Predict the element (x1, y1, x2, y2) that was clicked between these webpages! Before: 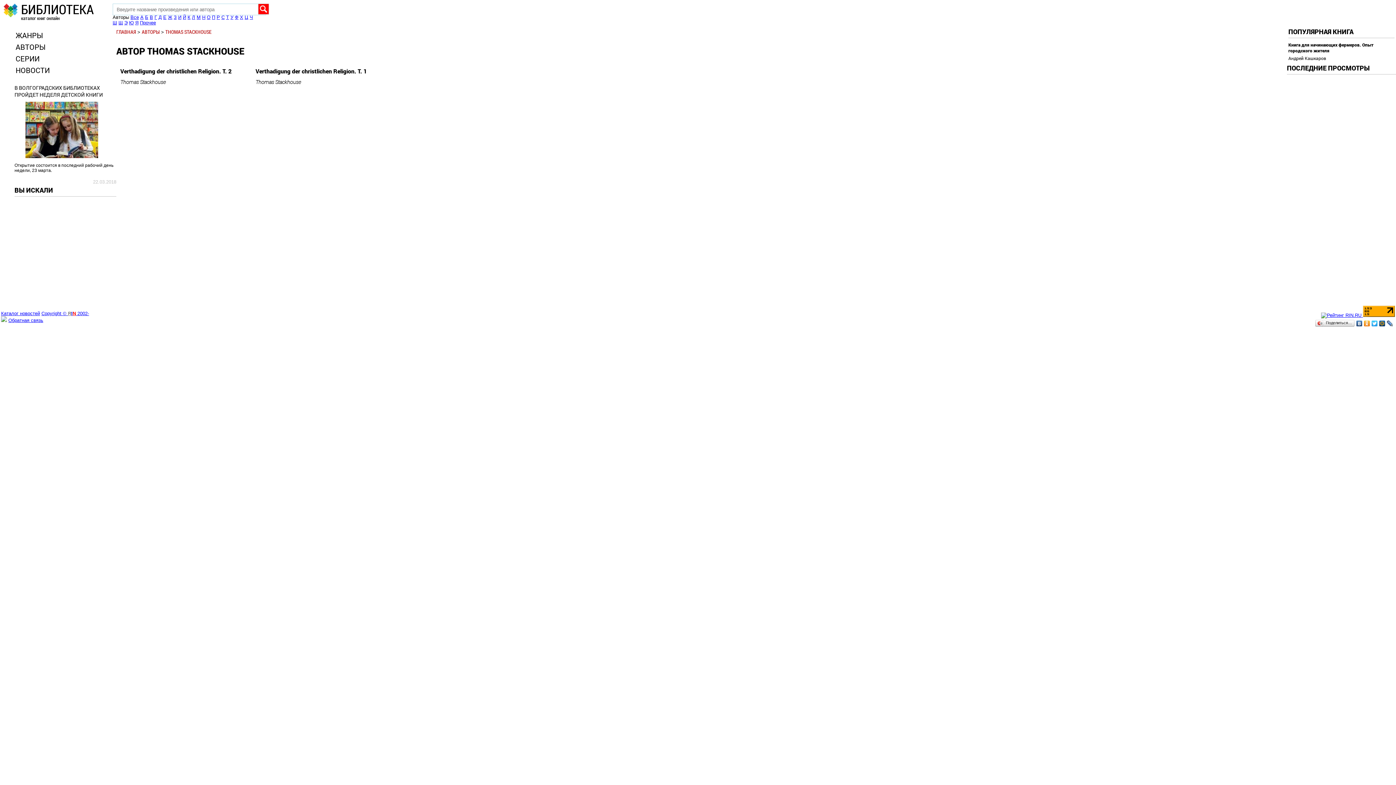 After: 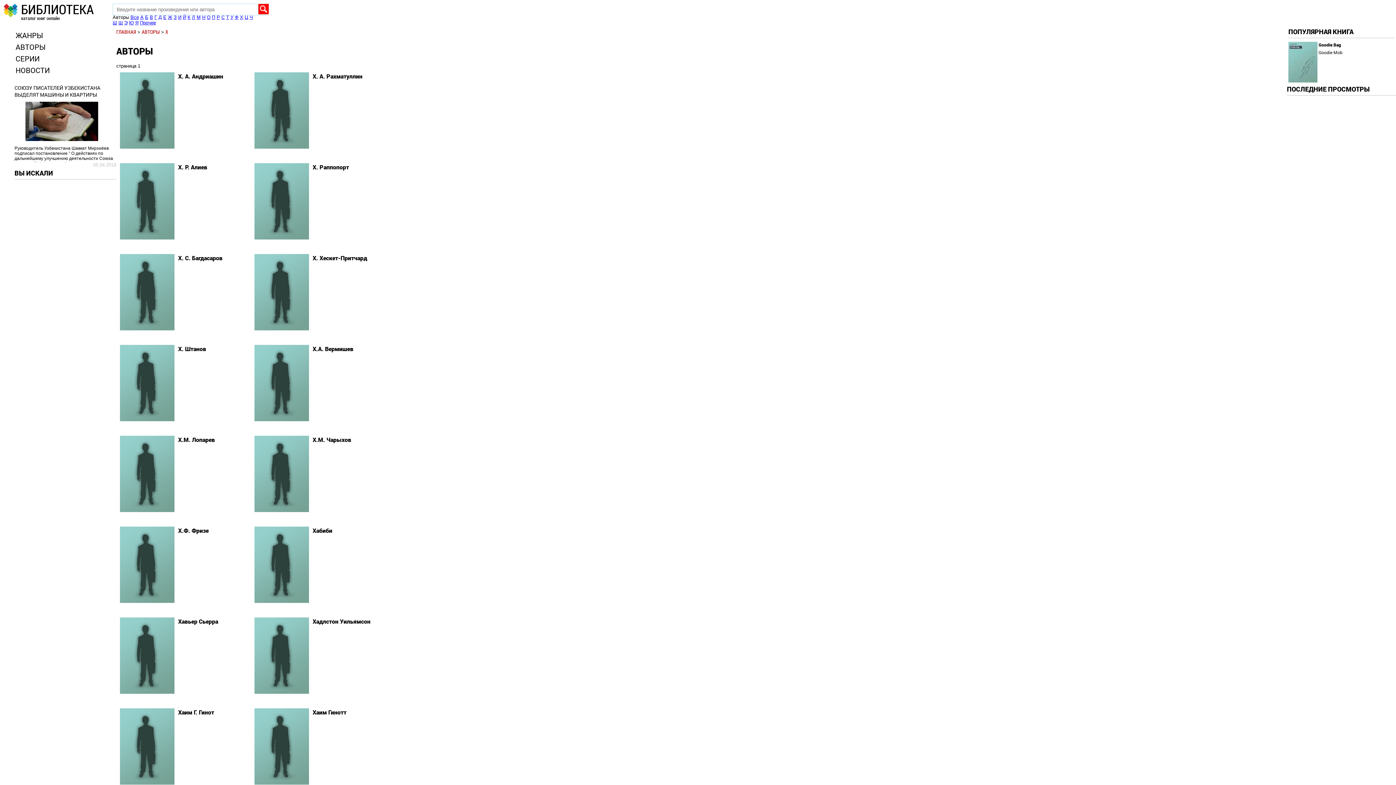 Action: bbox: (240, 14, 243, 20) label: Х